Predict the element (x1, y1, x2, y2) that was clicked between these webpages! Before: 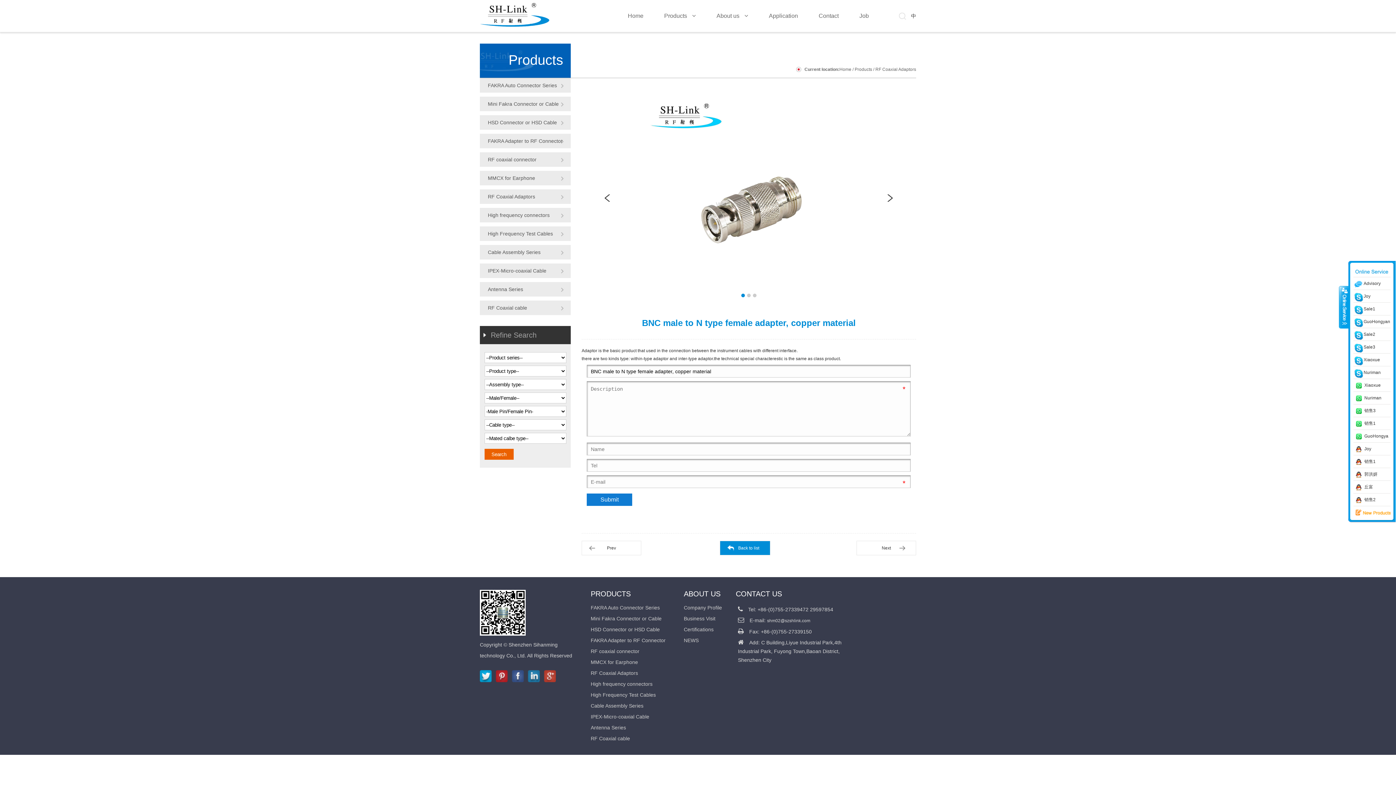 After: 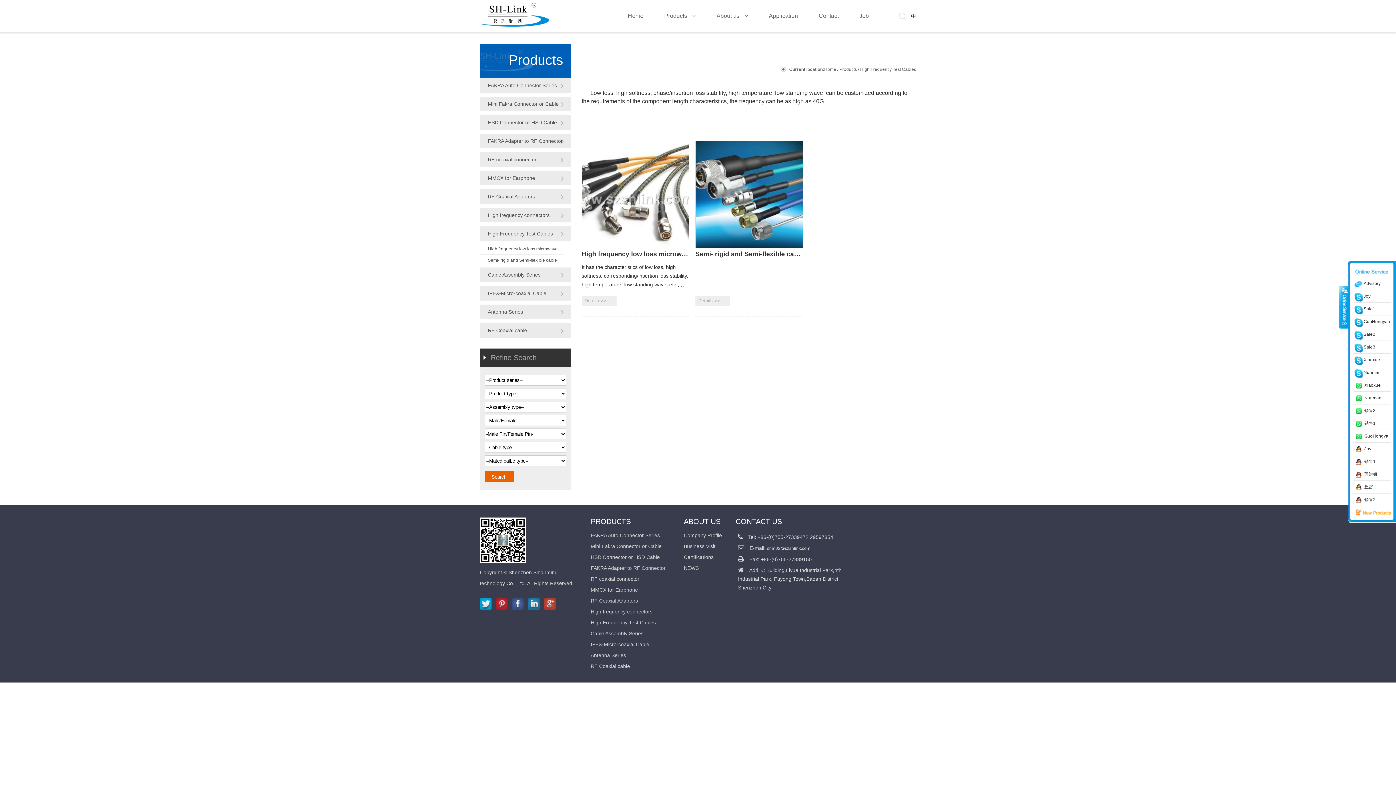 Action: bbox: (590, 689, 665, 700) label: High Frequency Test Cables